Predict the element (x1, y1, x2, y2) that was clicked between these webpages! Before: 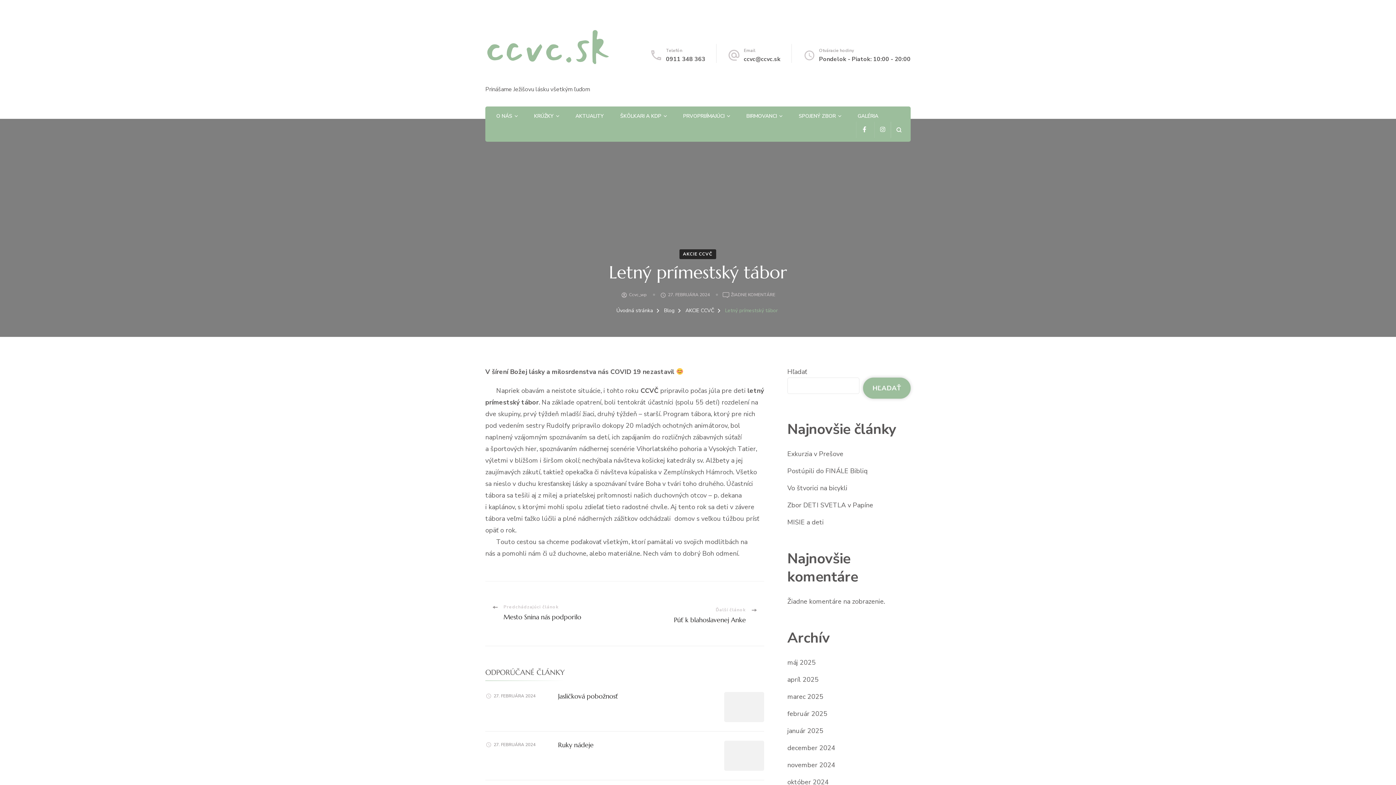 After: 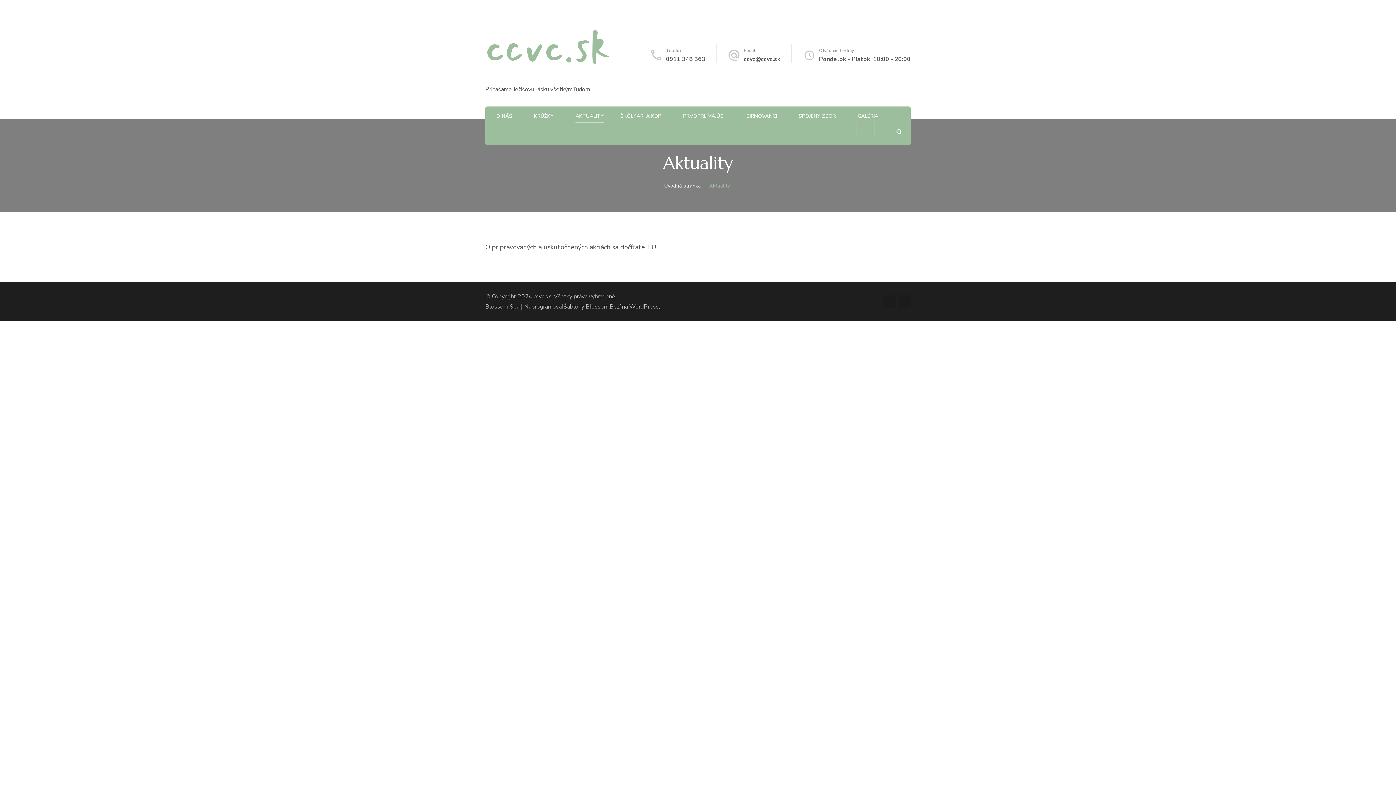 Action: label: AKTUALITY bbox: (575, 111, 604, 121)